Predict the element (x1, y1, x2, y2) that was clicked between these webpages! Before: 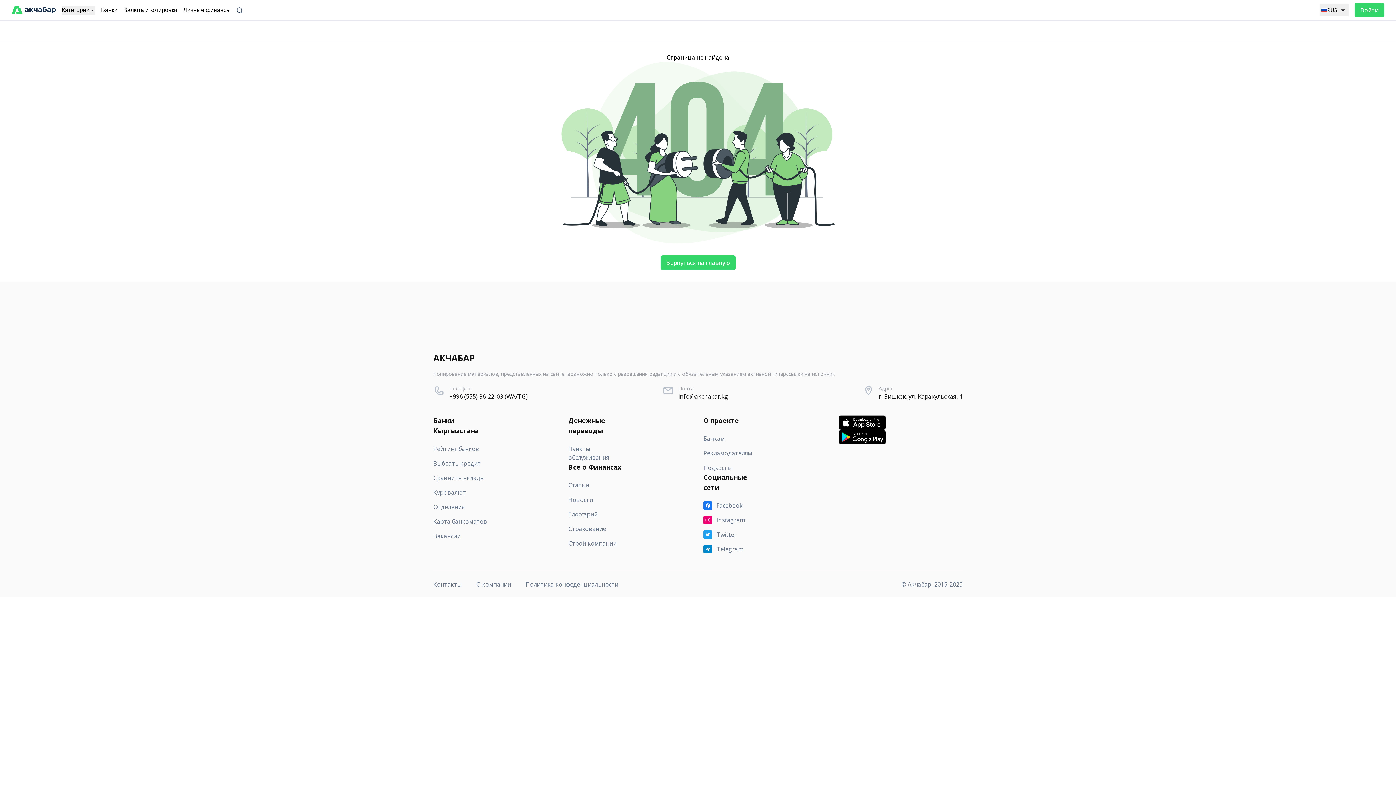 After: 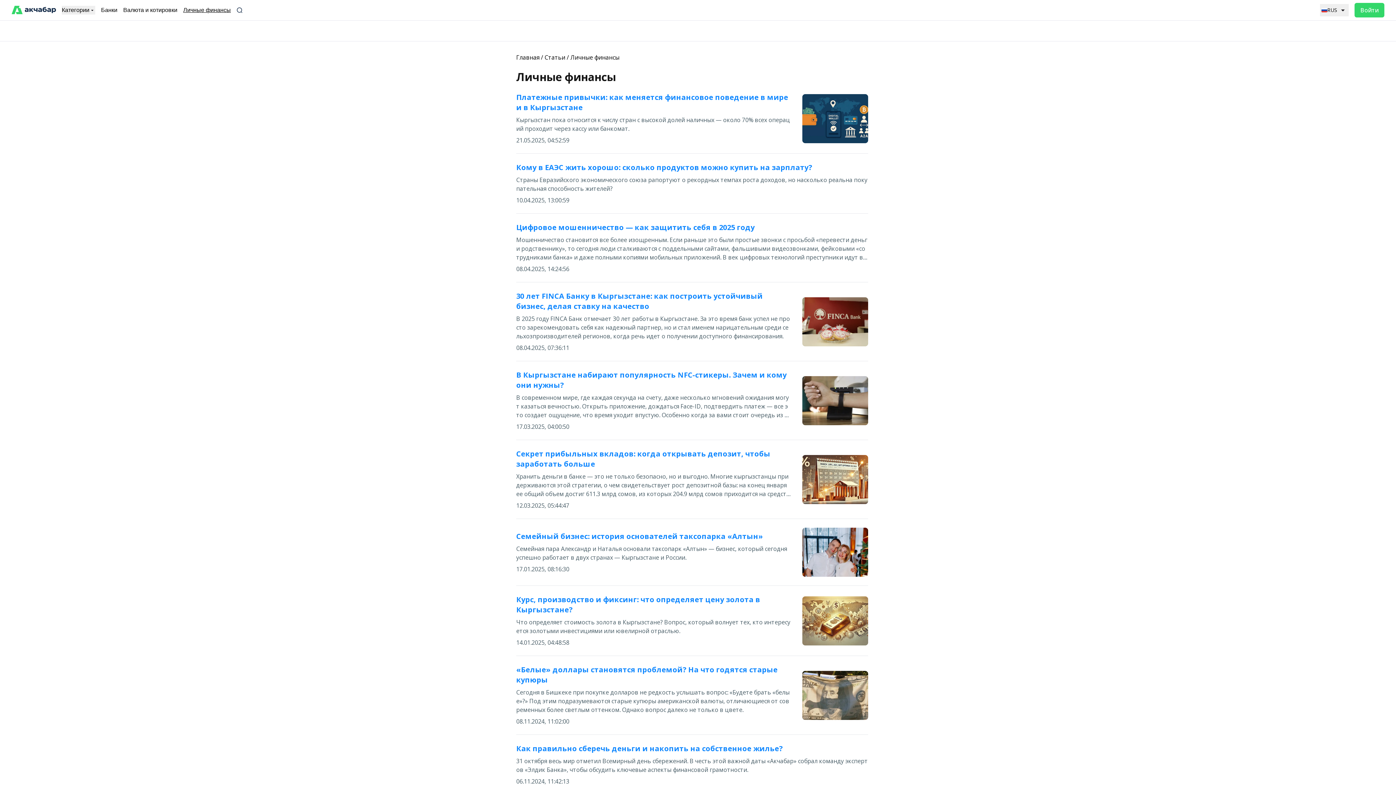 Action: bbox: (183, 5, 230, 14) label: Личные финансы